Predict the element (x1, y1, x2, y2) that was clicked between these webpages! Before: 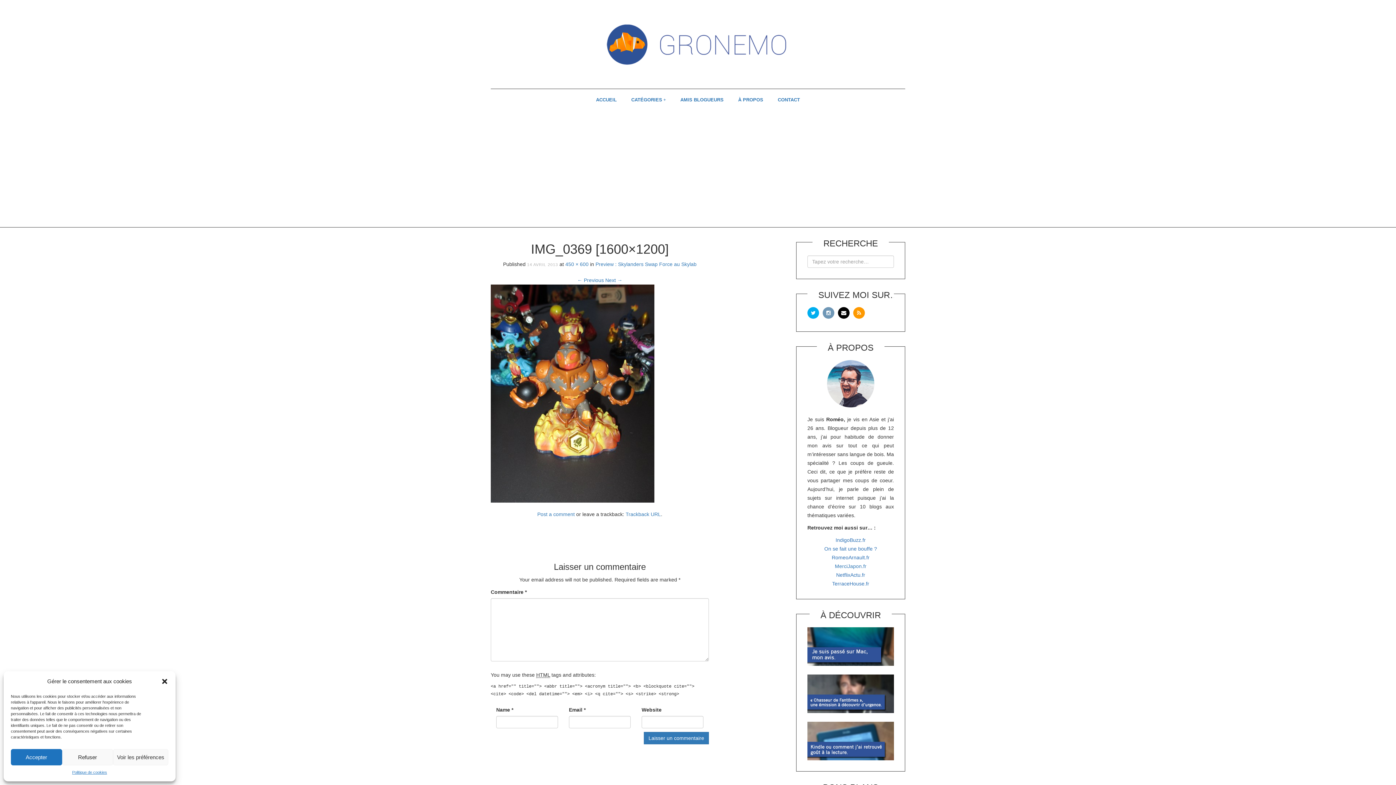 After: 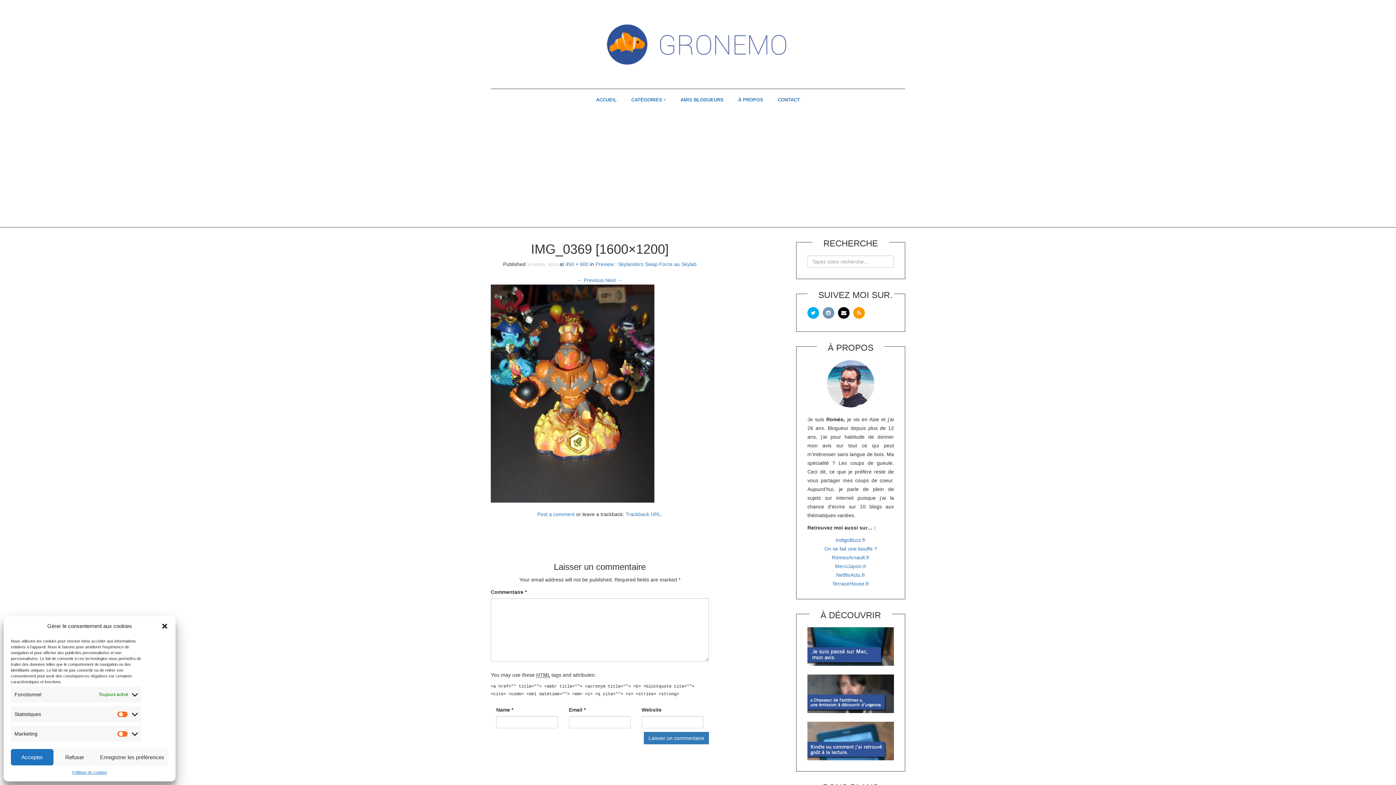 Action: label: Voir les préférences bbox: (113, 749, 168, 765)